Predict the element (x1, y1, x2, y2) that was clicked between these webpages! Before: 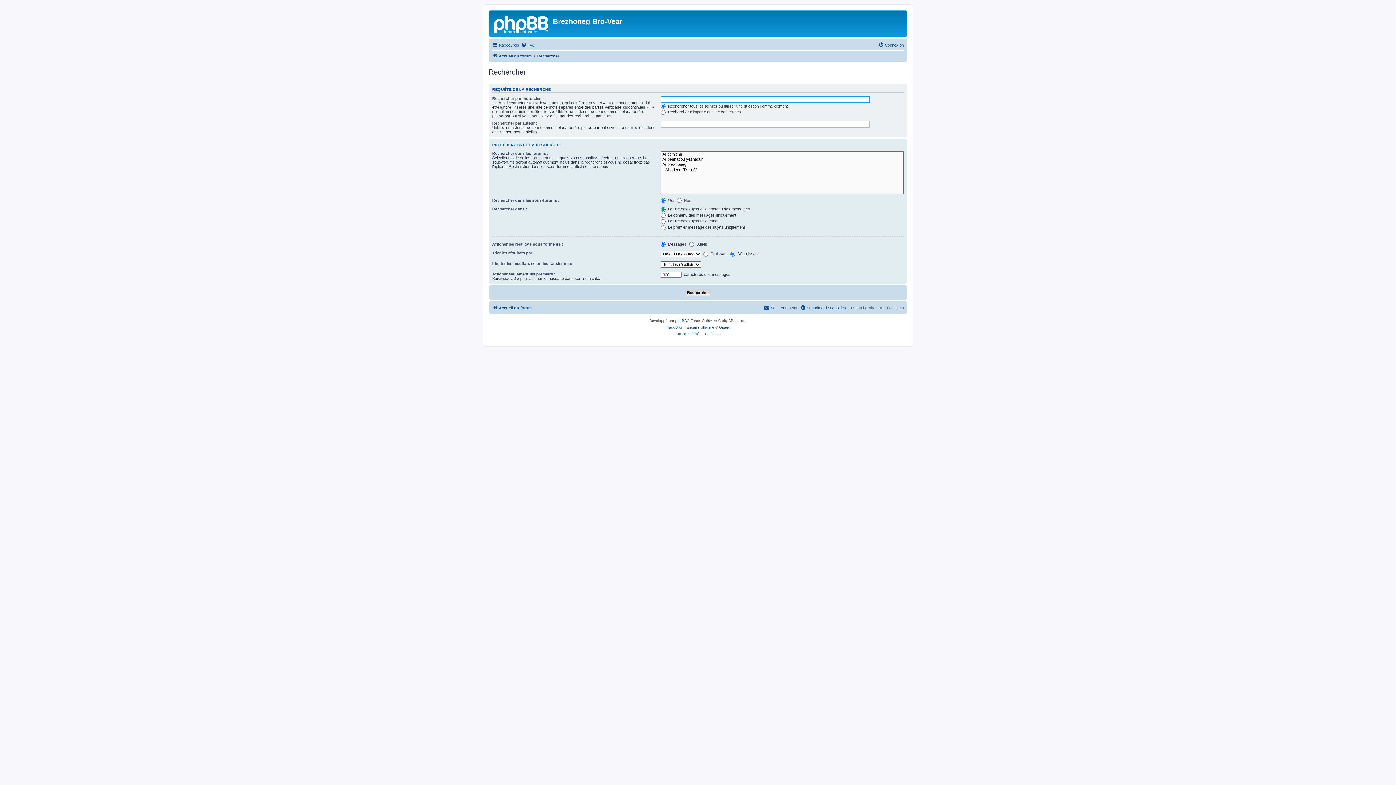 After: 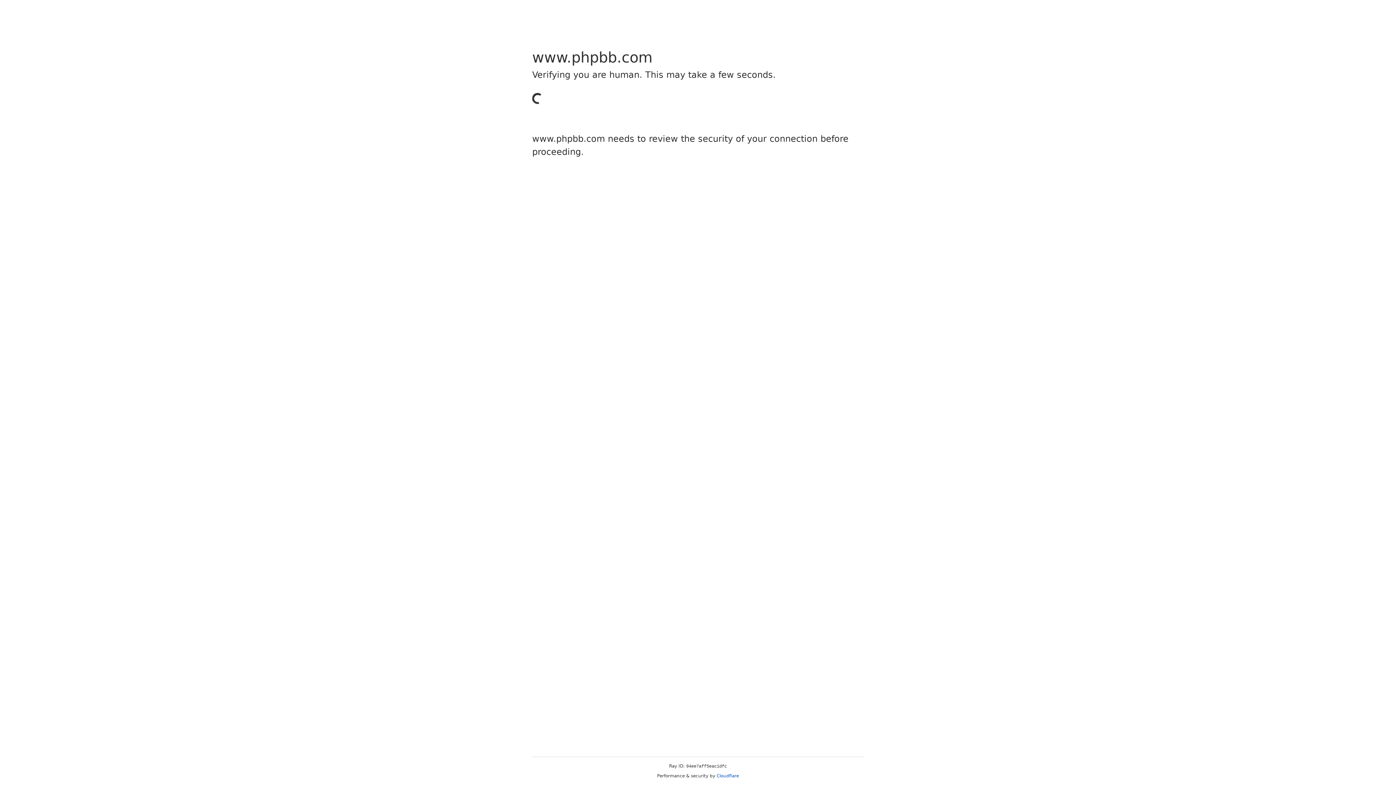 Action: bbox: (675, 317, 687, 324) label: phpBB